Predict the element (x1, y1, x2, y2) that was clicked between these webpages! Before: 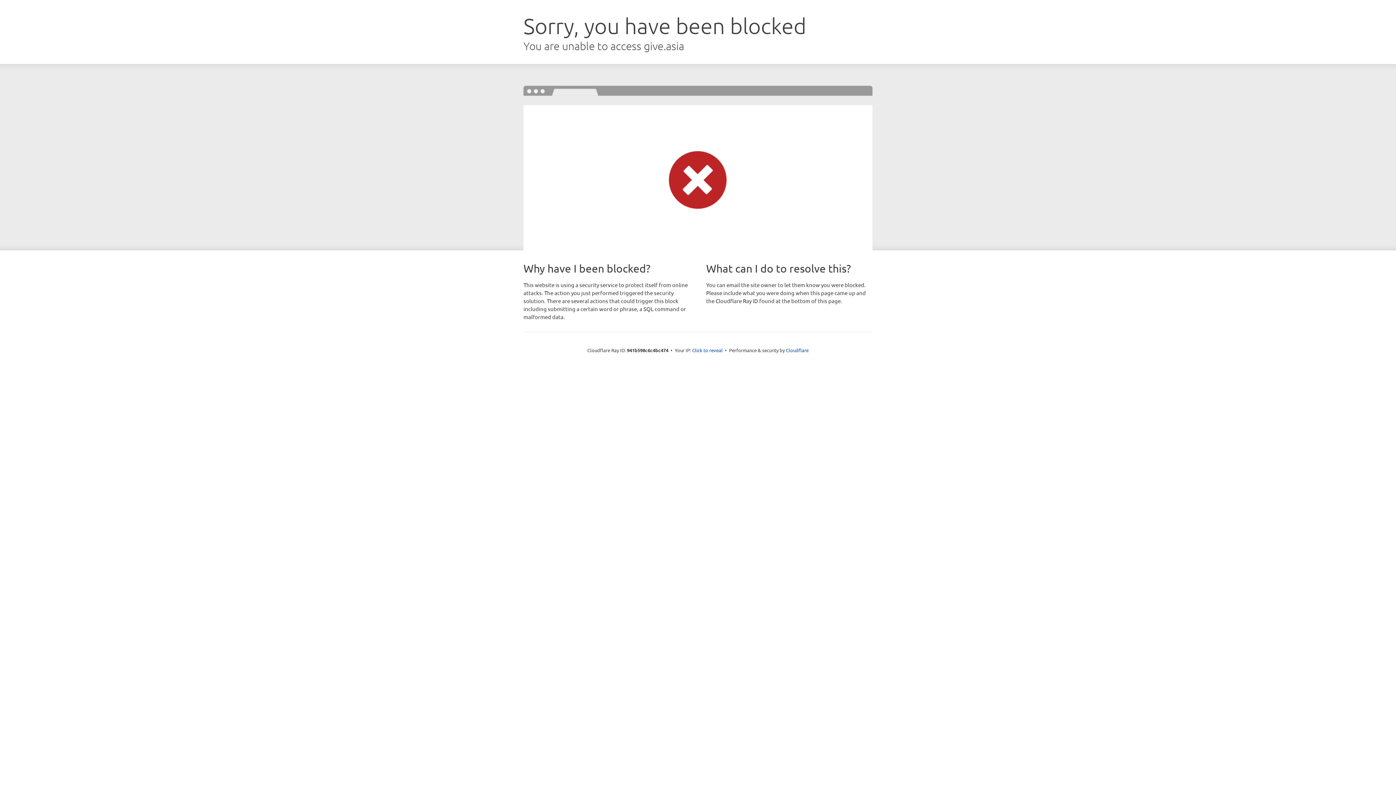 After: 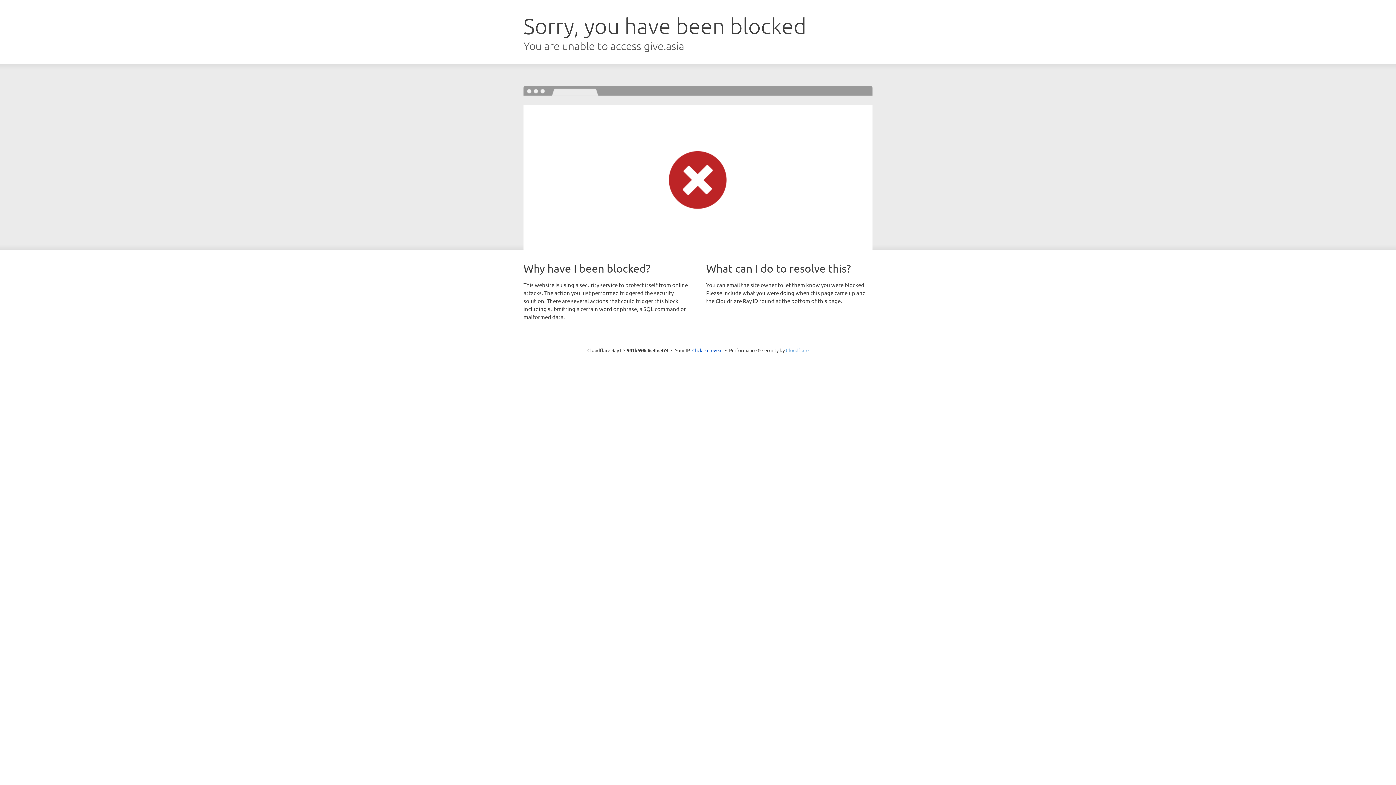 Action: label: Cloudflare bbox: (786, 347, 808, 353)